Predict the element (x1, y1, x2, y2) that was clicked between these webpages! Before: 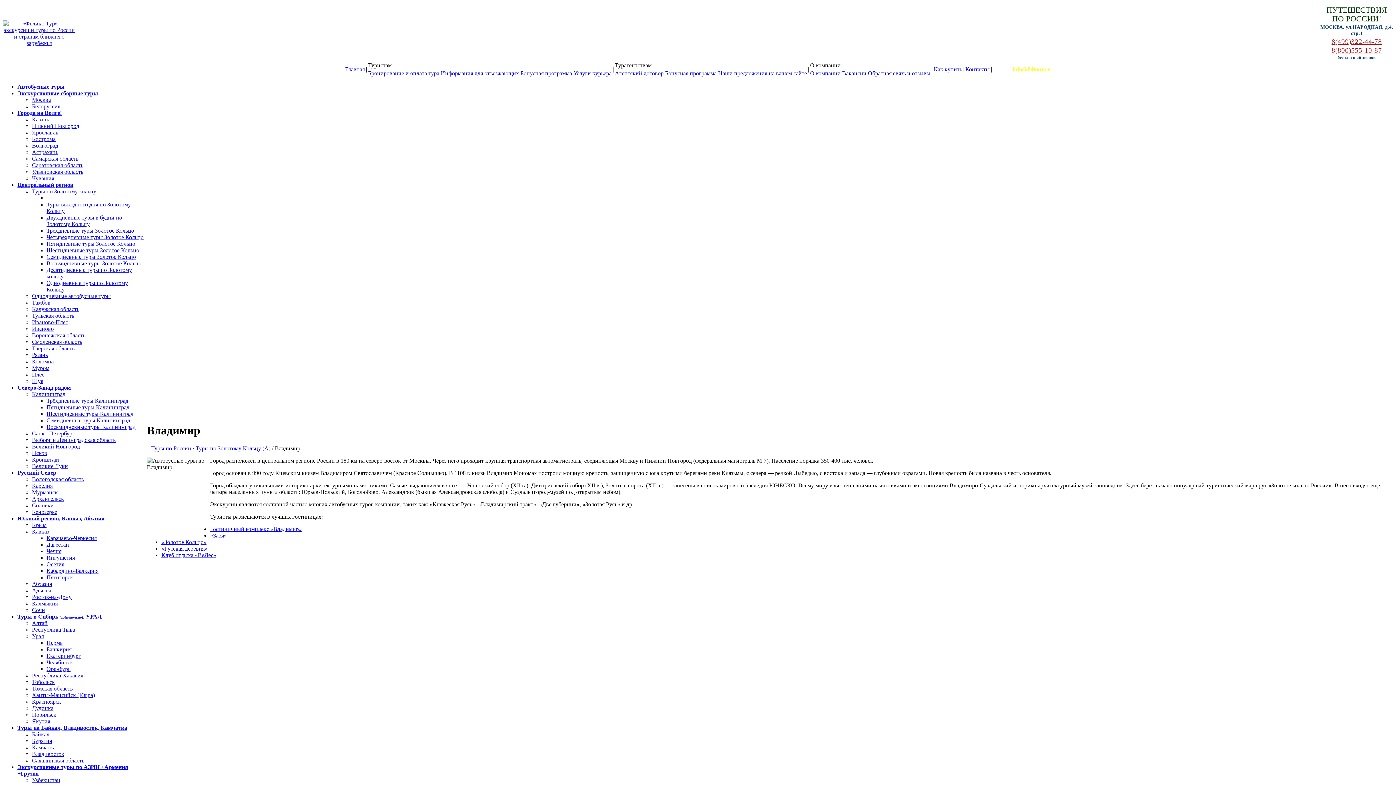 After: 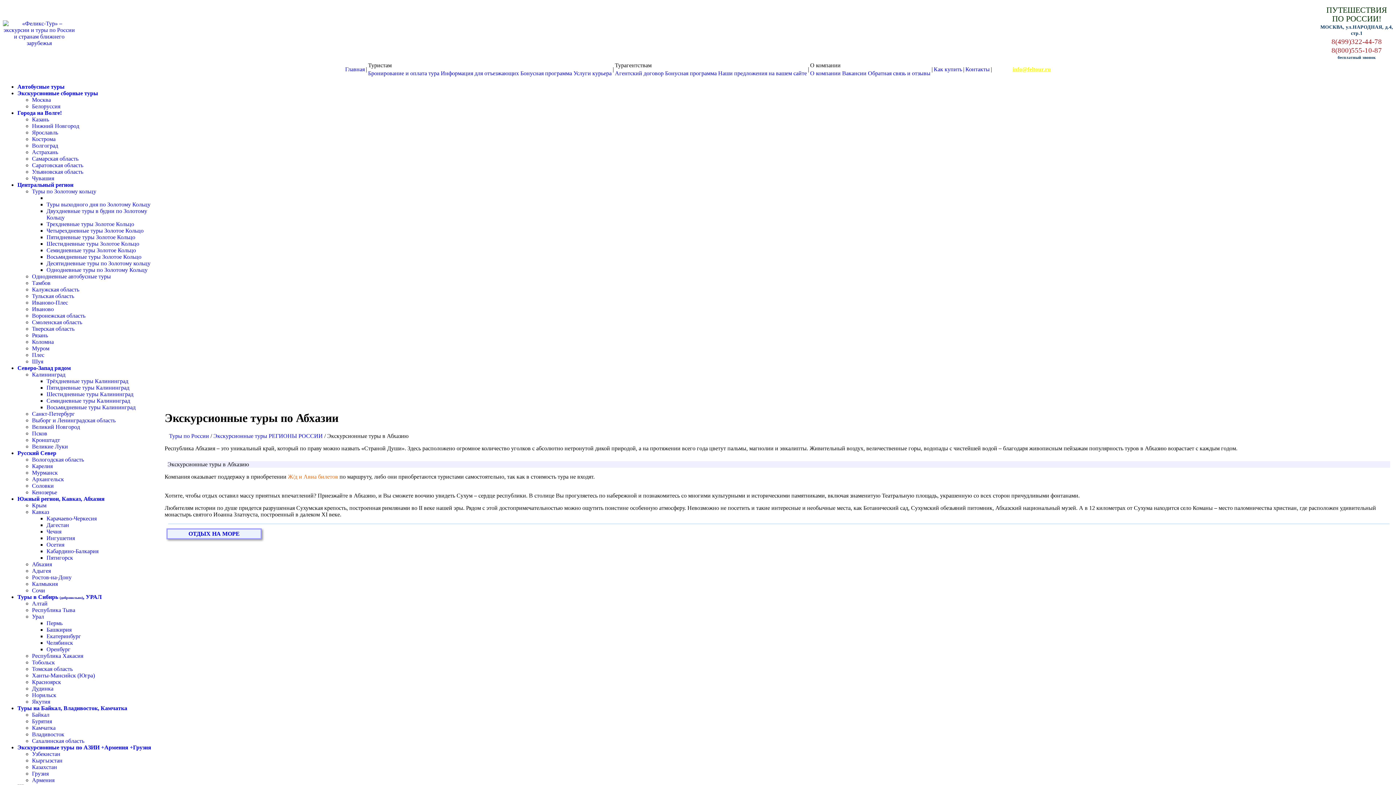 Action: label: Абхазия bbox: (32, 581, 52, 587)